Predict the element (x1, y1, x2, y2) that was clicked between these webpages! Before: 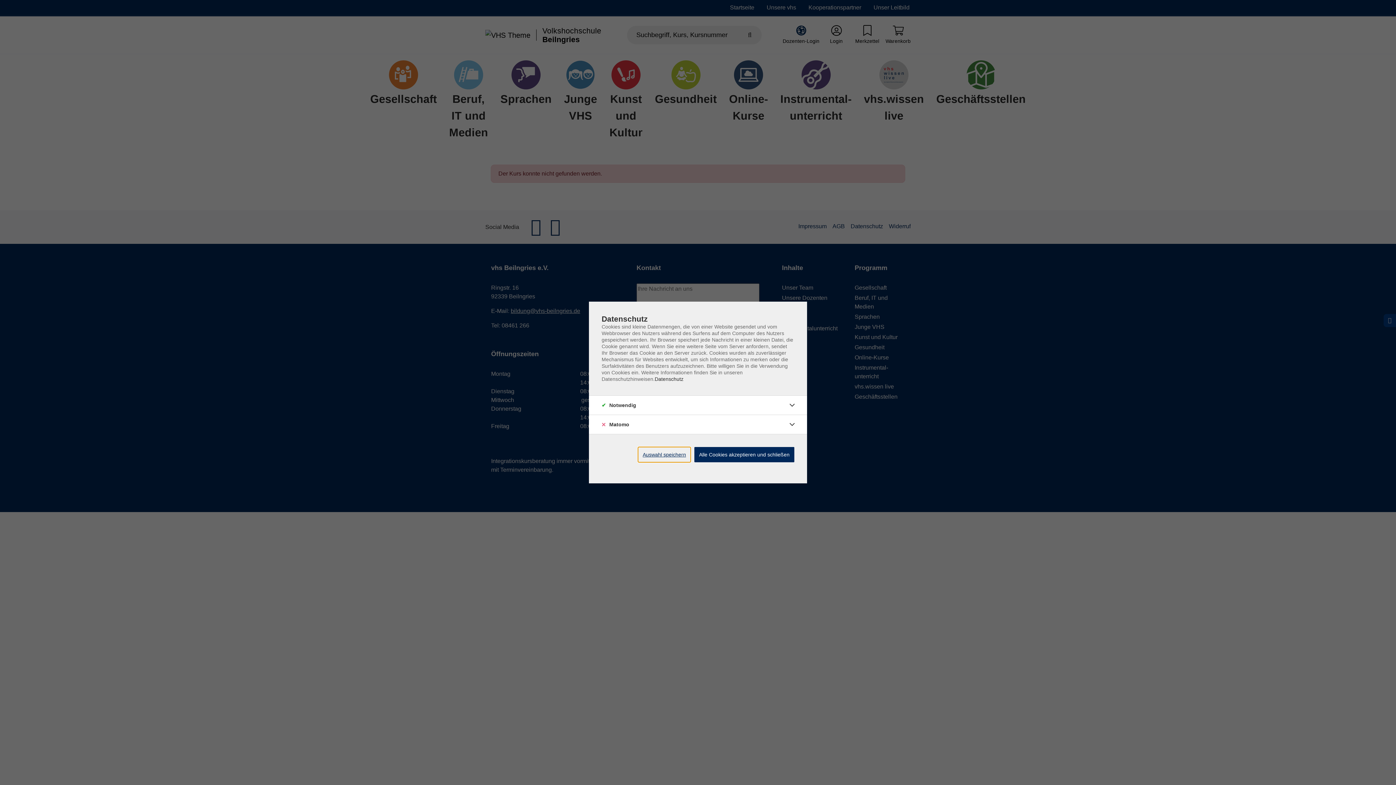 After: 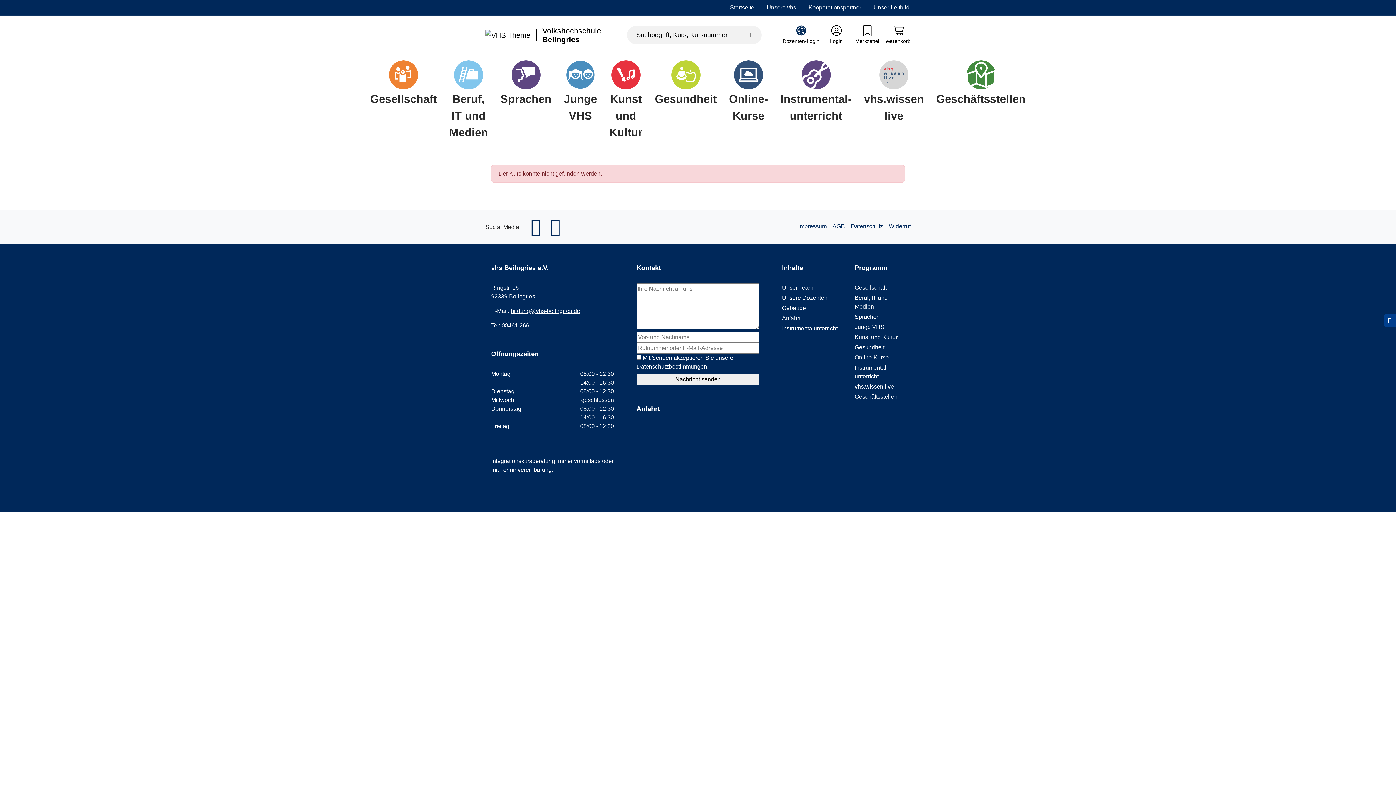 Action: label: Auswahl speichern bbox: (638, 447, 690, 462)